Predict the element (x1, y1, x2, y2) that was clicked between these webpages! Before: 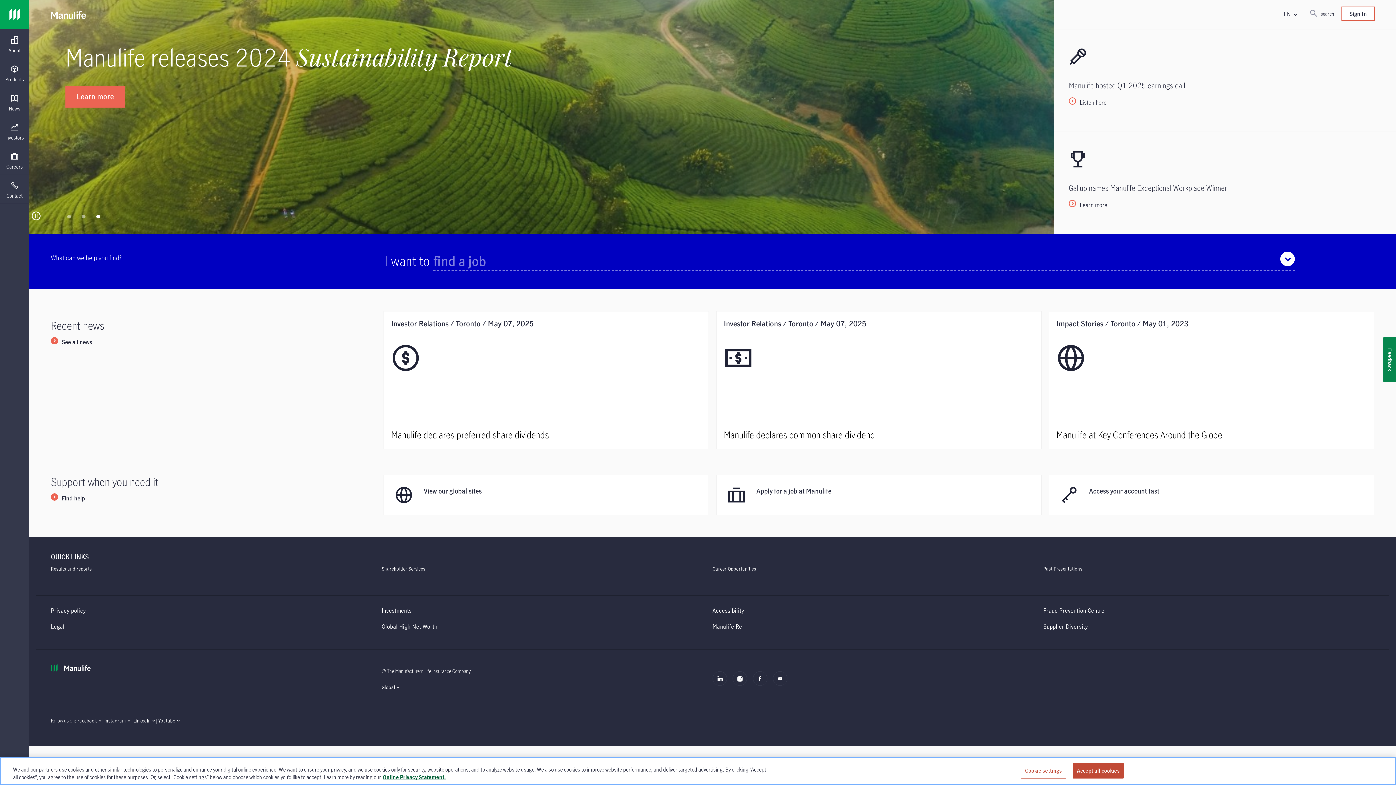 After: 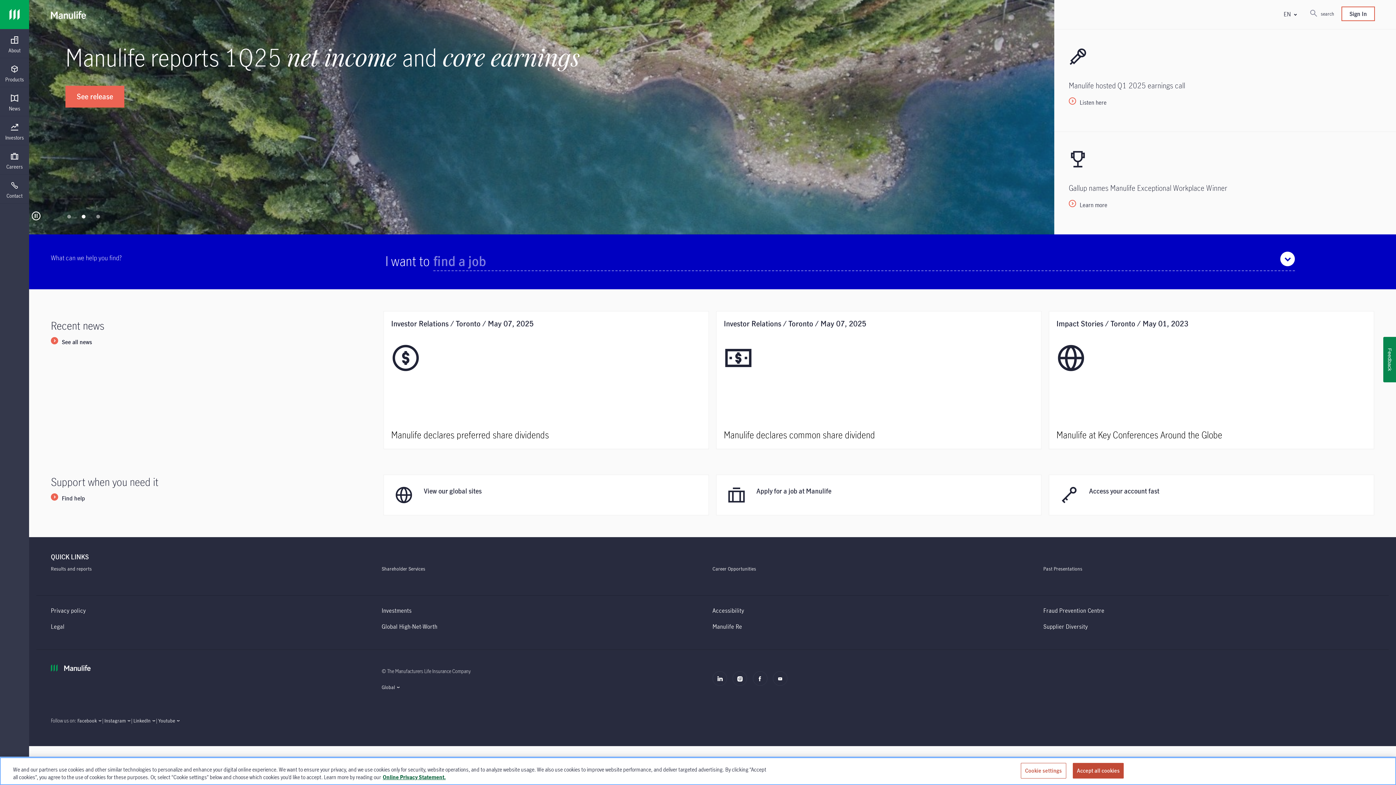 Action: bbox: (0, 0, 29, 29)